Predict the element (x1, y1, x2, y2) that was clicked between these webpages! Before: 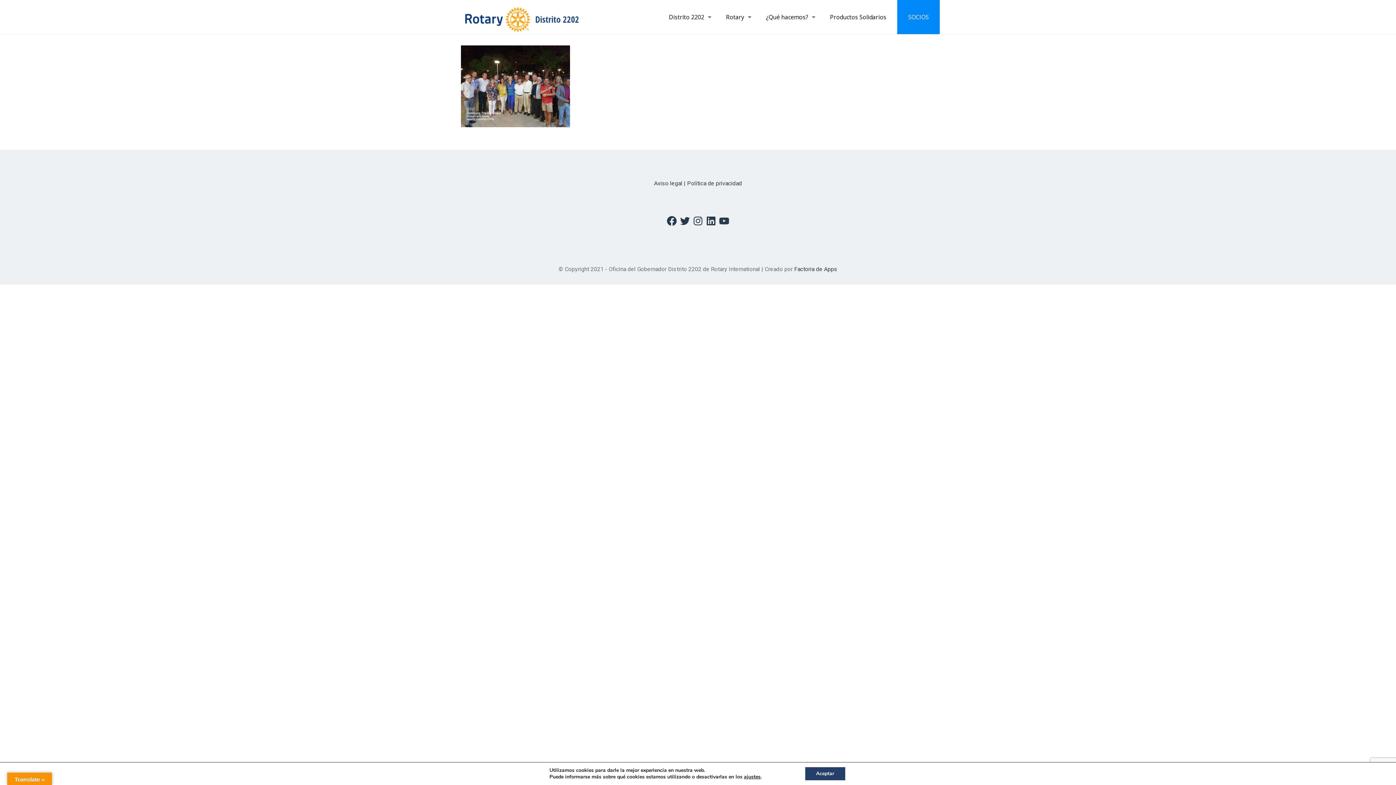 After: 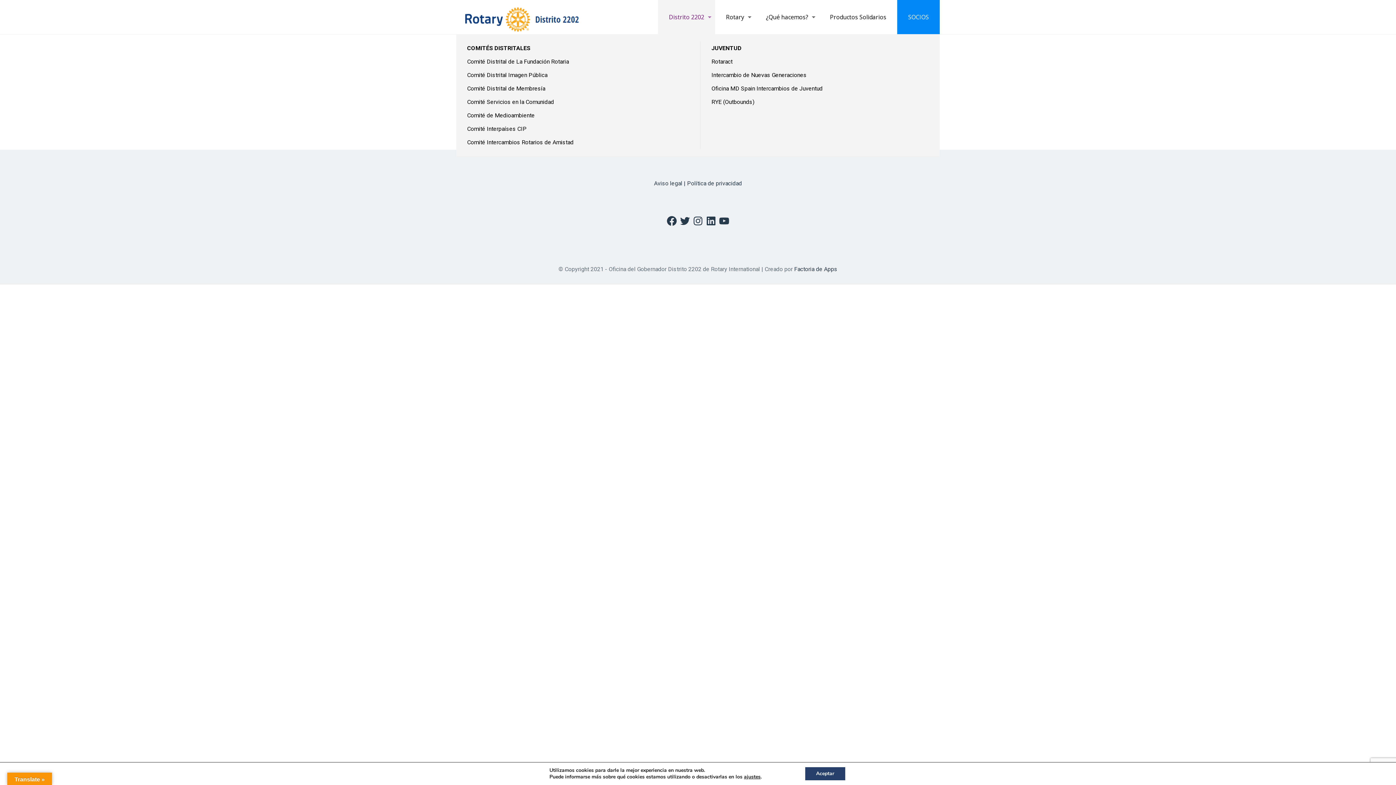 Action: label: Distrito 2202 bbox: (658, 0, 715, 34)